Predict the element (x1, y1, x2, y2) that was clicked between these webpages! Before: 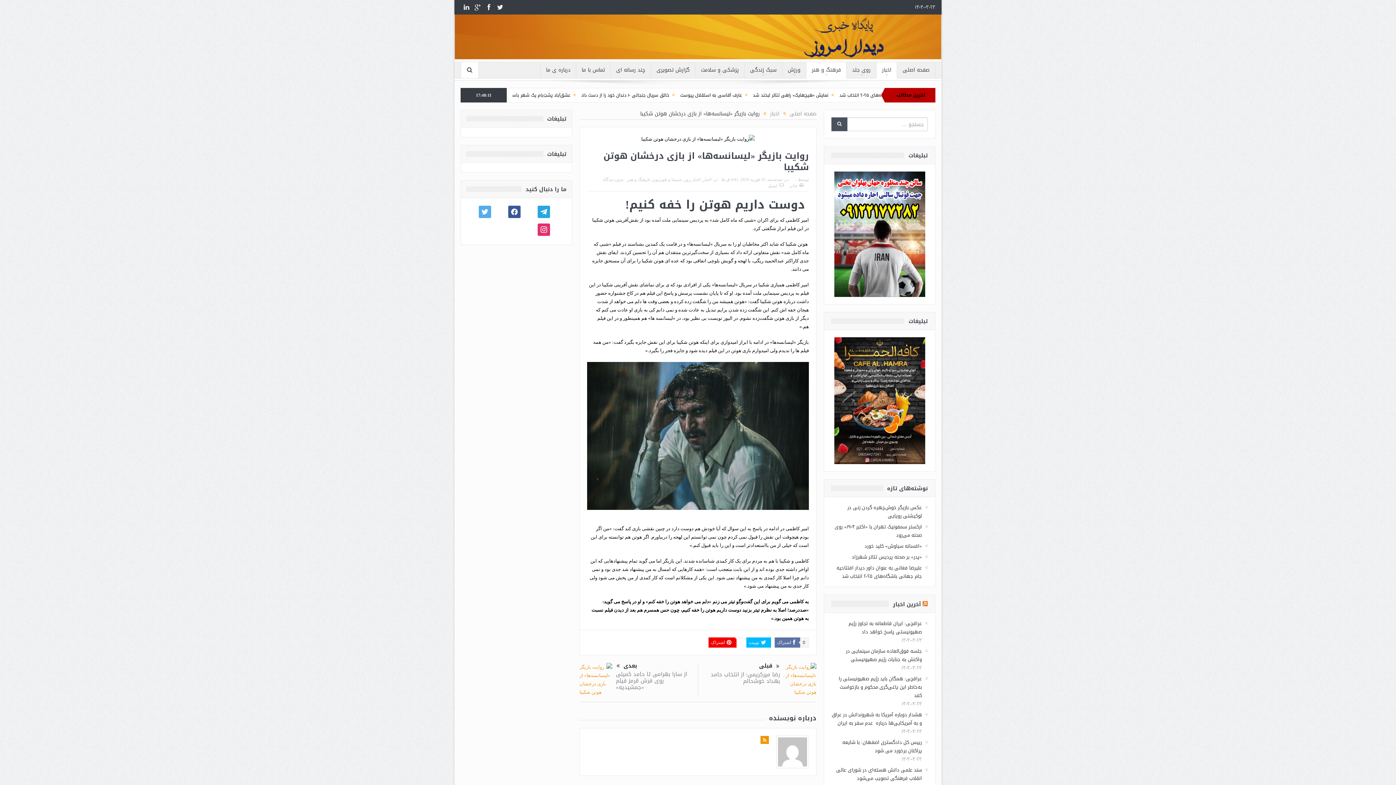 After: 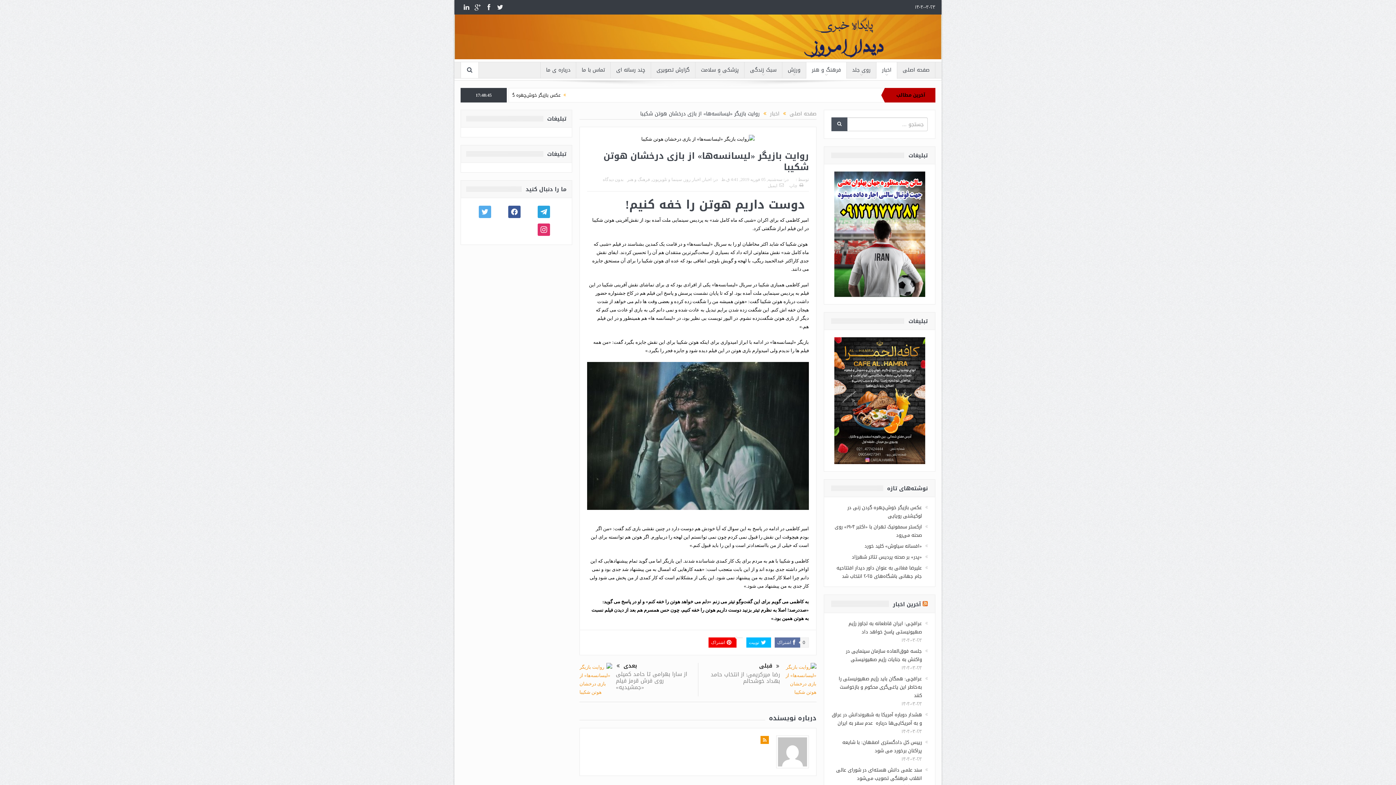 Action: bbox: (834, 397, 925, 403)